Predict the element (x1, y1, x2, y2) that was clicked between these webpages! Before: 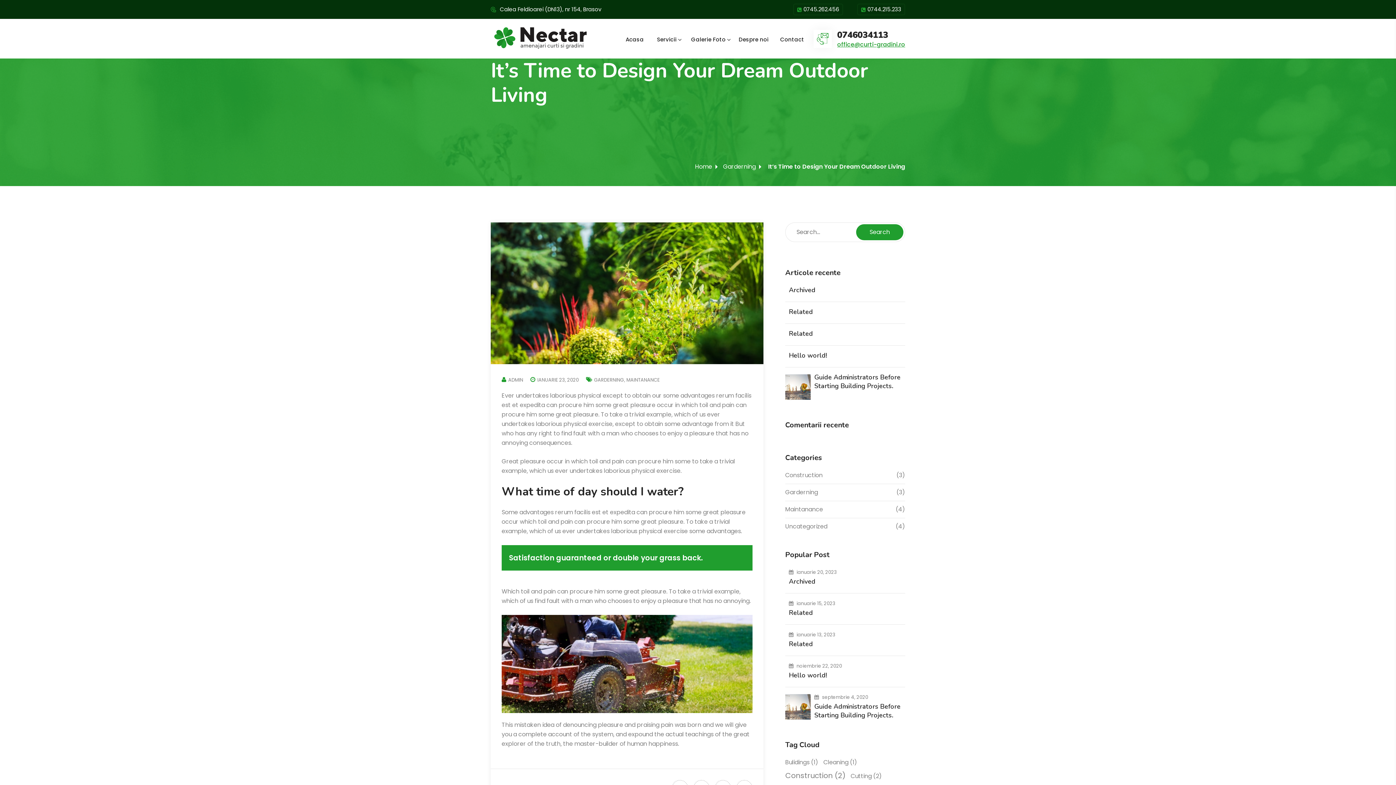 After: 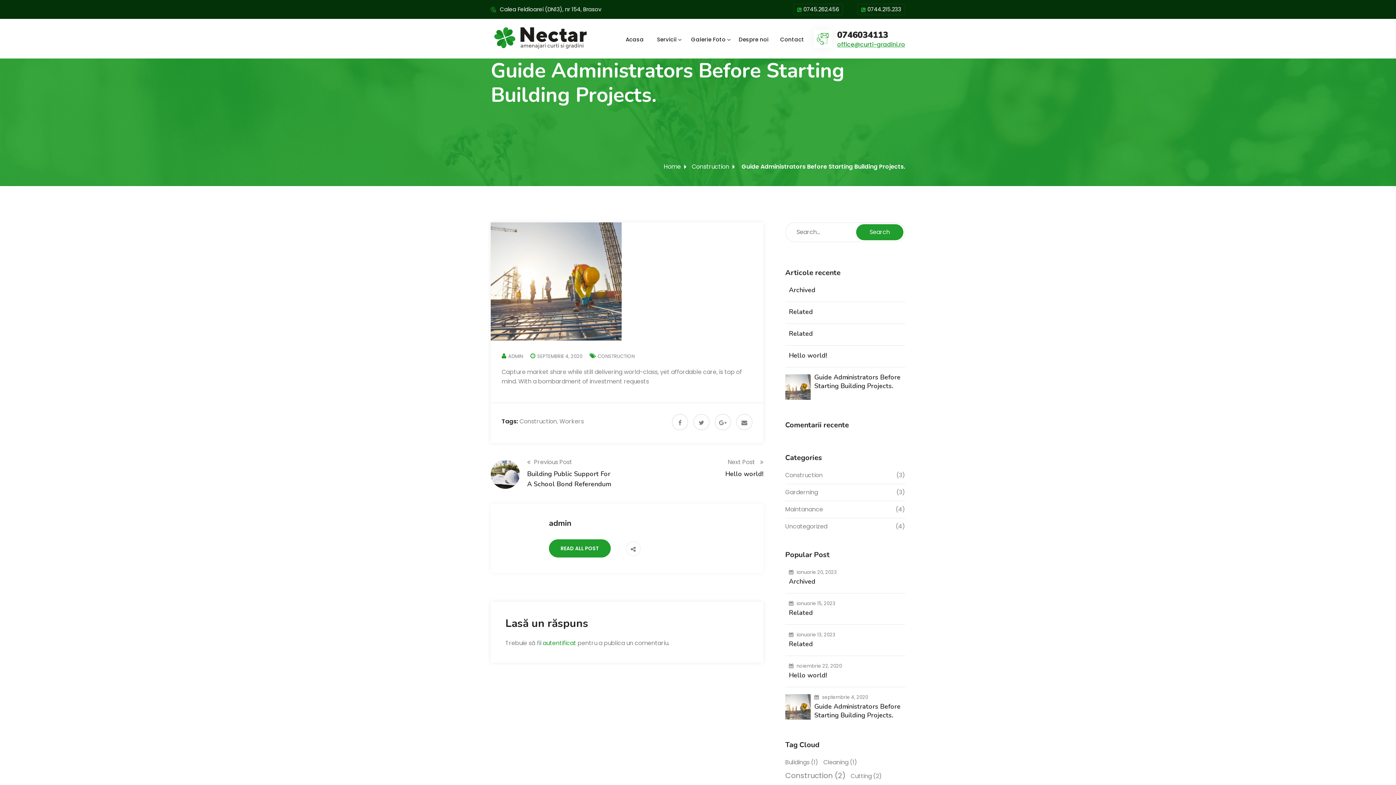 Action: label: Guide Administrators Before Starting Building Projects. bbox: (814, 373, 905, 390)